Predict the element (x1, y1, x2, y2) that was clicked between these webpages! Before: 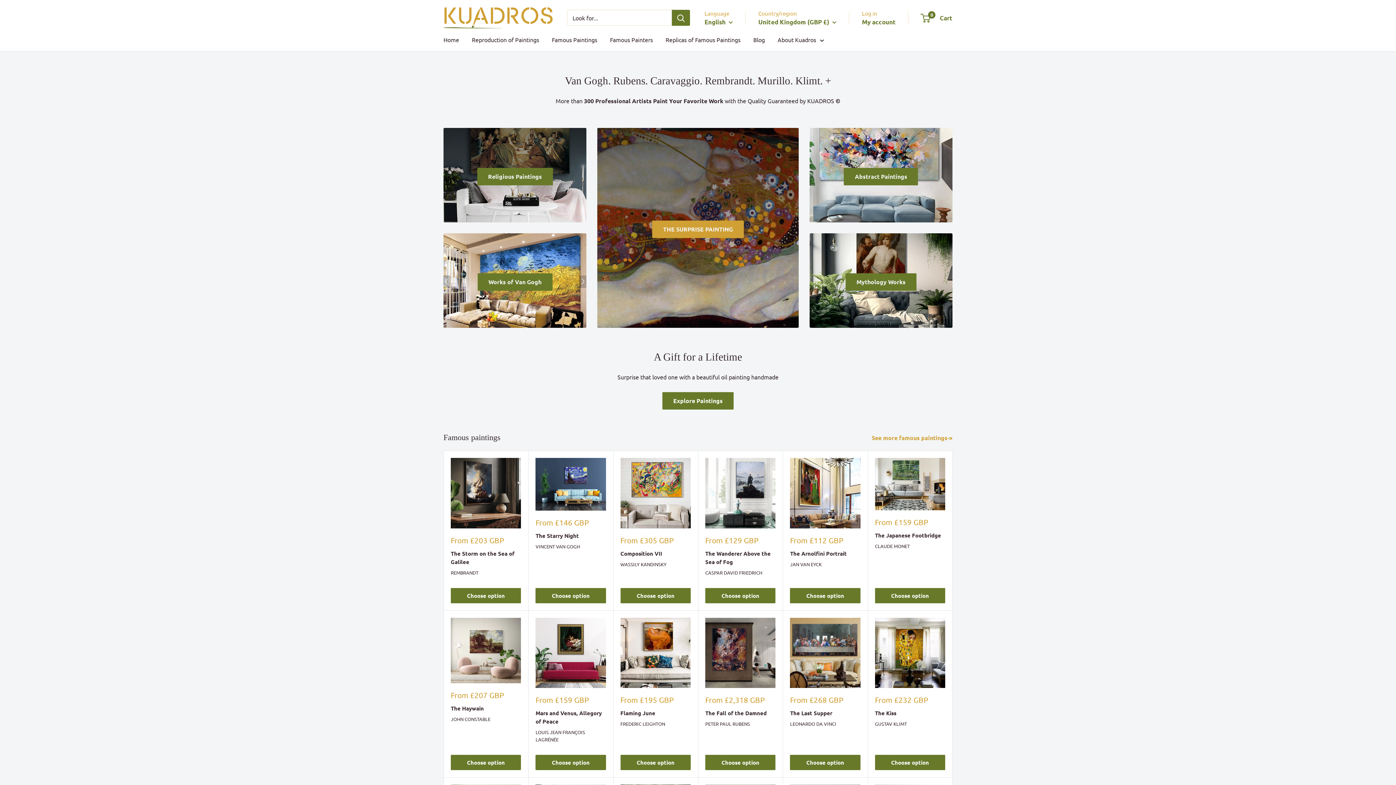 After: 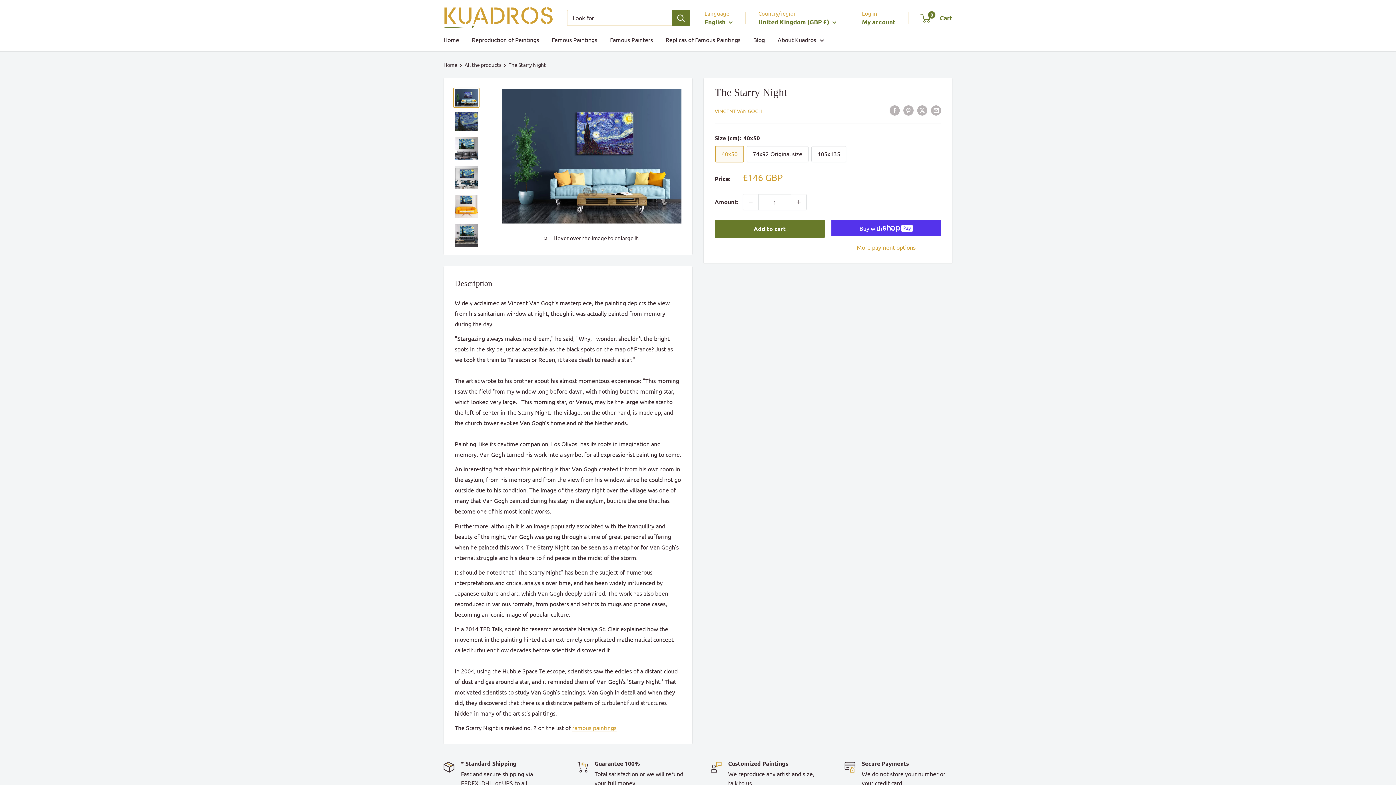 Action: bbox: (535, 532, 606, 540) label: The Starry Night